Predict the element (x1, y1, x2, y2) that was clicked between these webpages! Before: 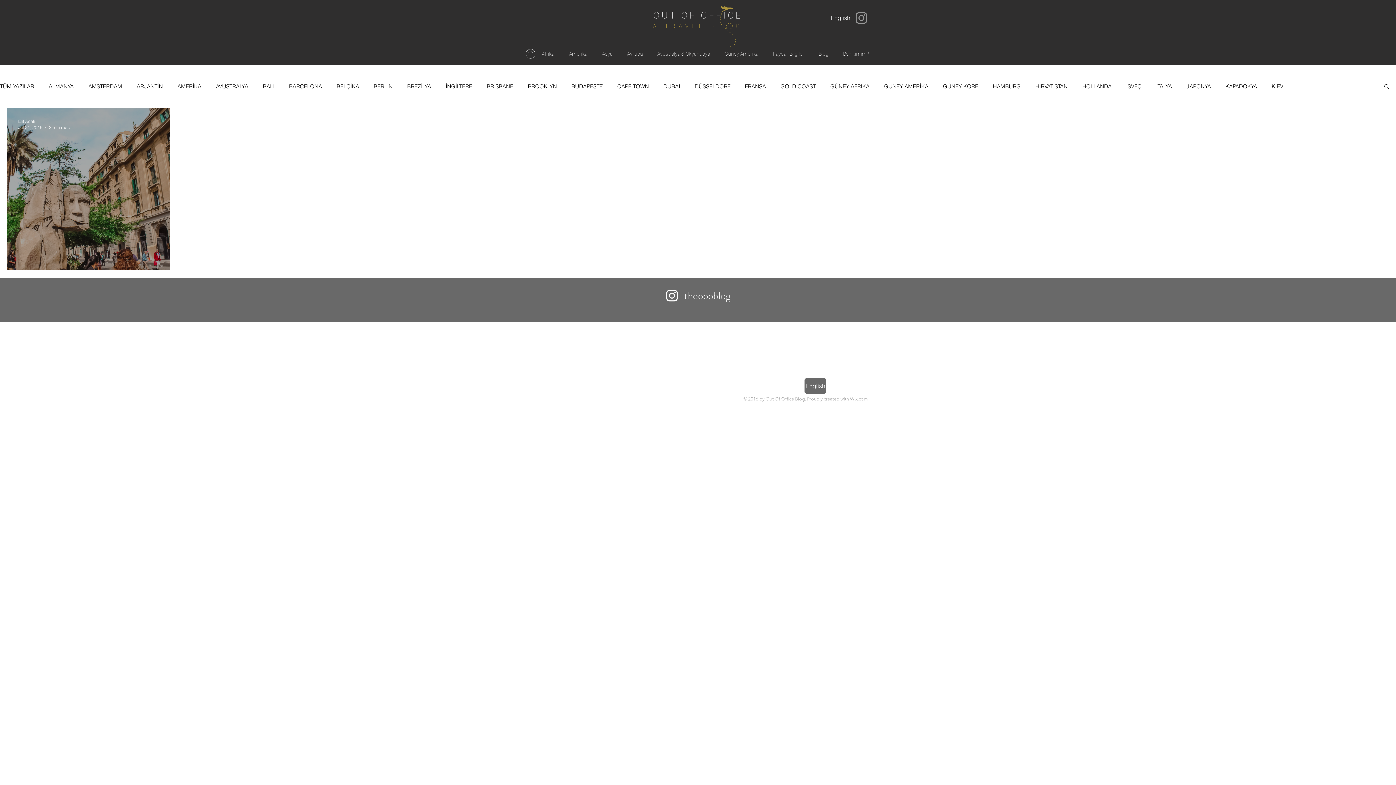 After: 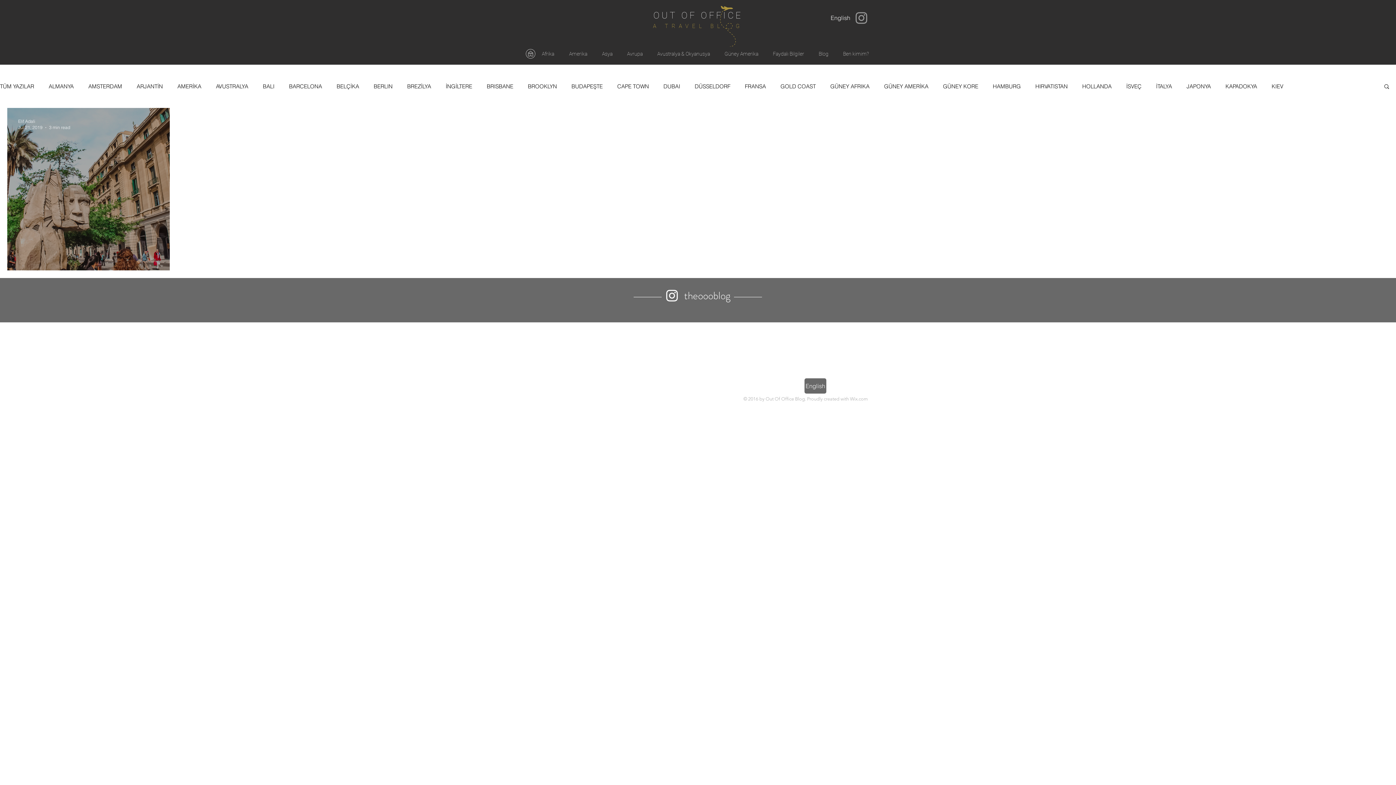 Action: label: Wix.com bbox: (850, 396, 868, 401)